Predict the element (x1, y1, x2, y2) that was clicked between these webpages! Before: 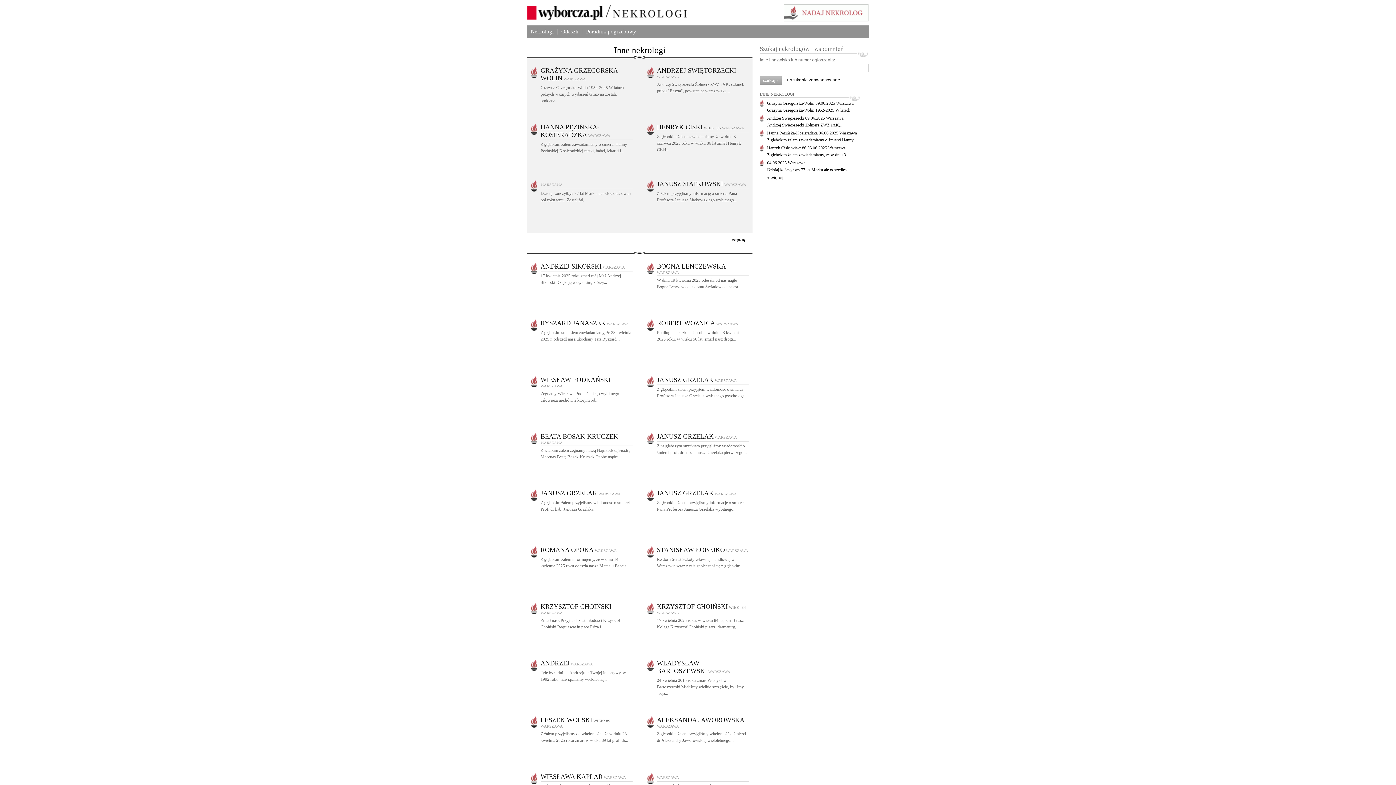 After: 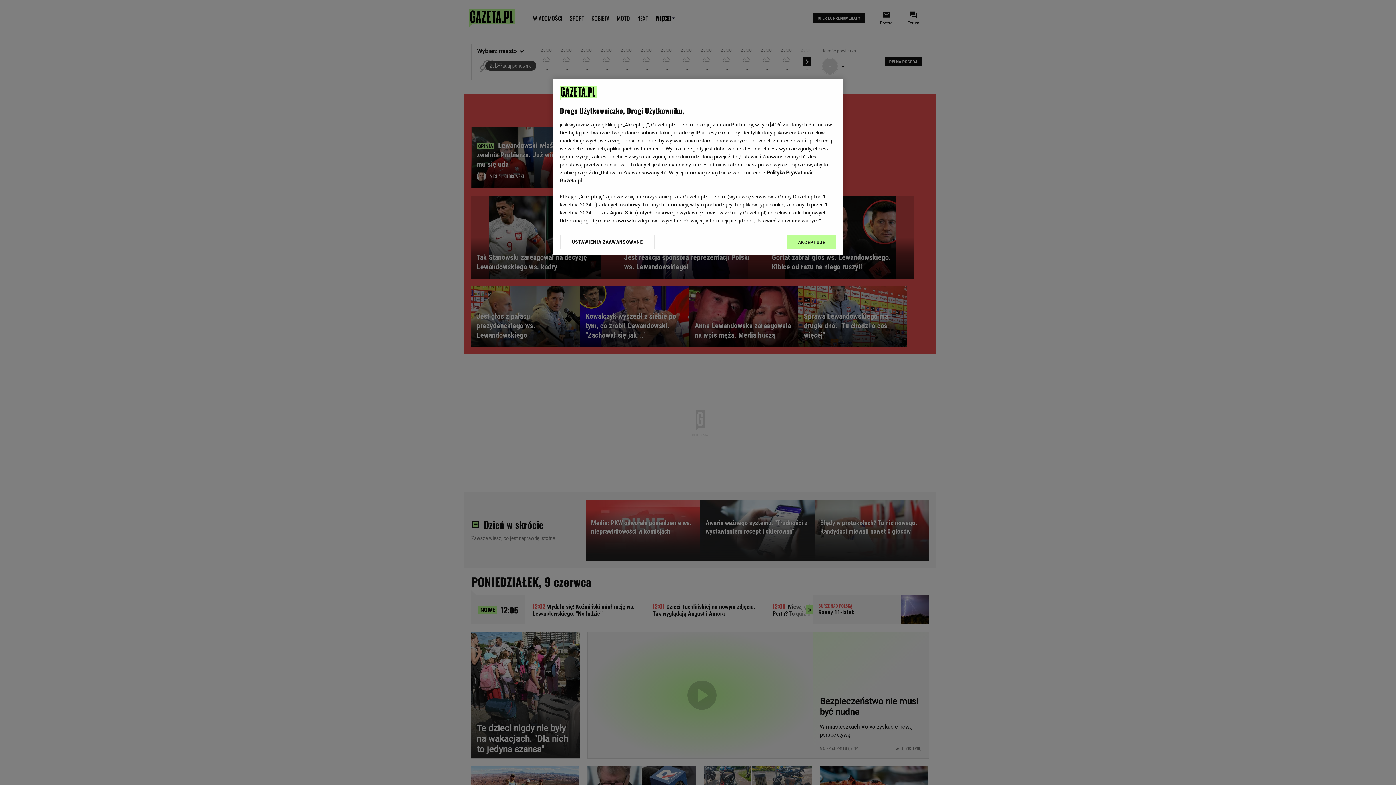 Action: label: ROMANA OPOKA WARSZAWA bbox: (540, 548, 617, 553)